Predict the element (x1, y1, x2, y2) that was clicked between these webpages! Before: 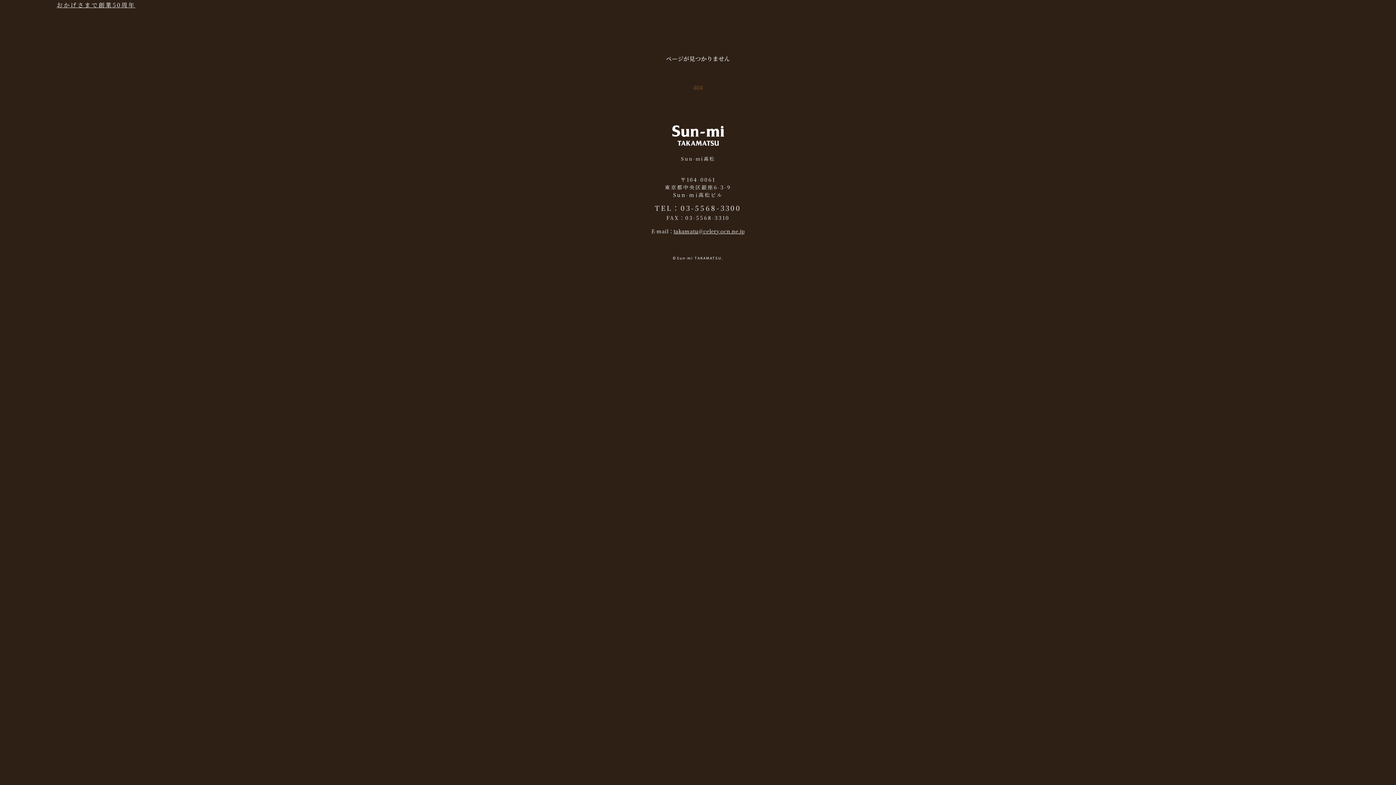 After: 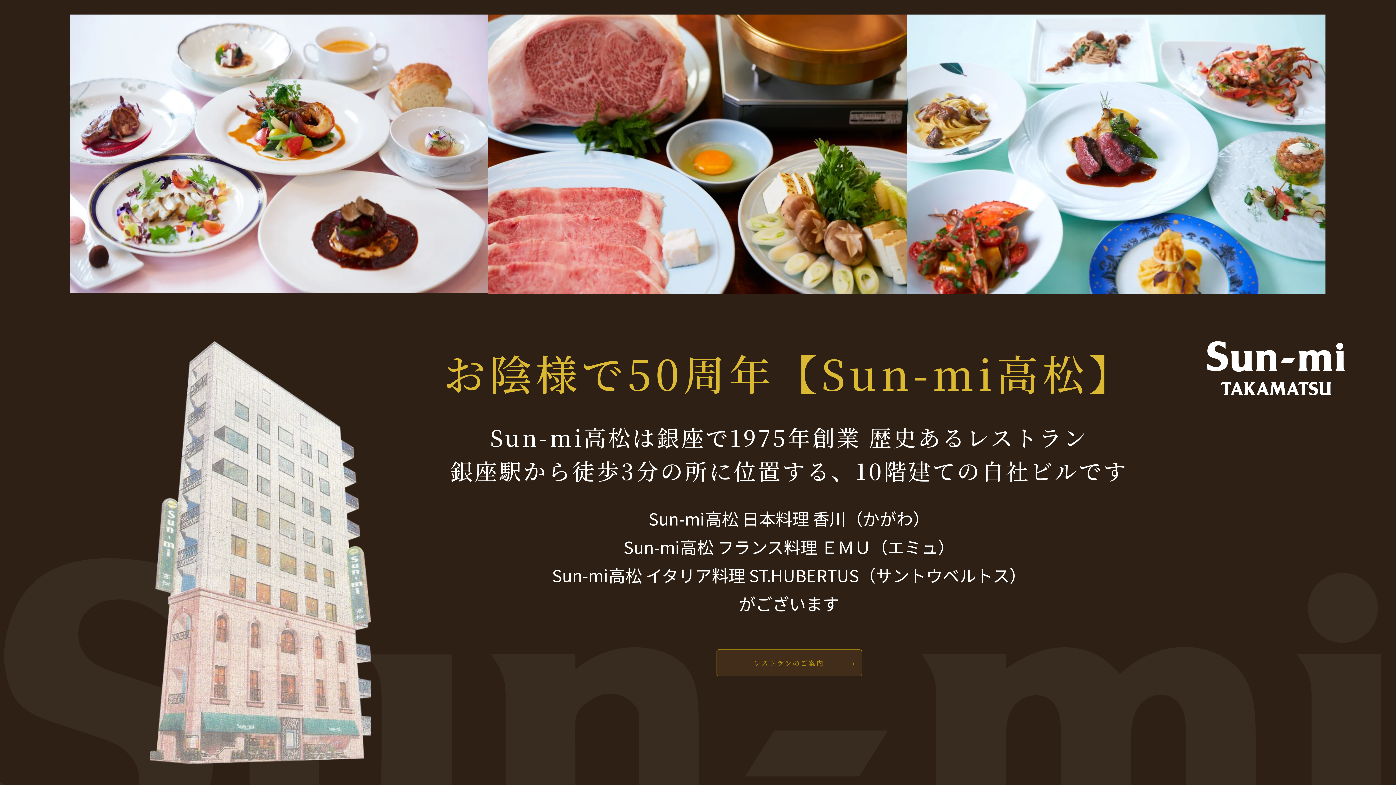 Action: label: おかげさまで創業50周年 bbox: (56, 0, 135, 8)